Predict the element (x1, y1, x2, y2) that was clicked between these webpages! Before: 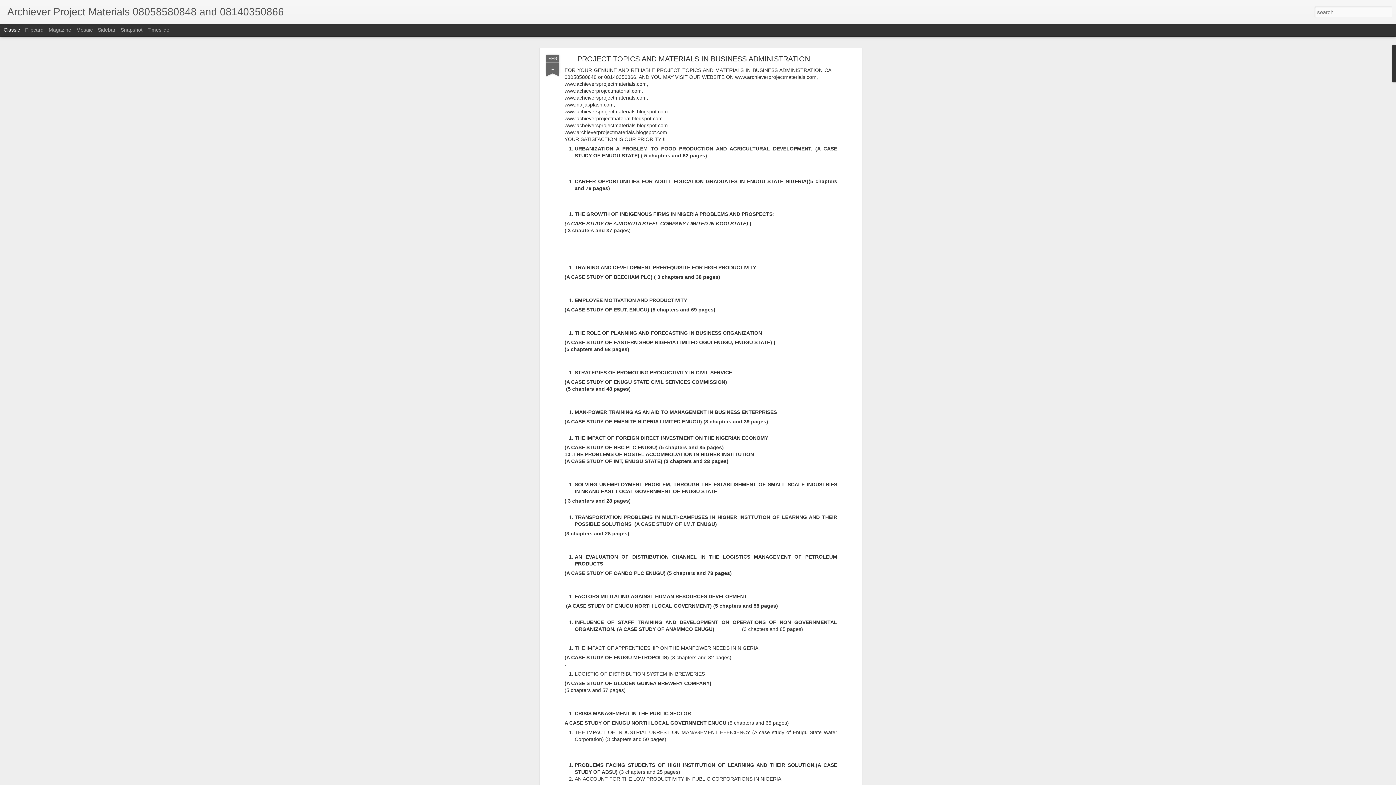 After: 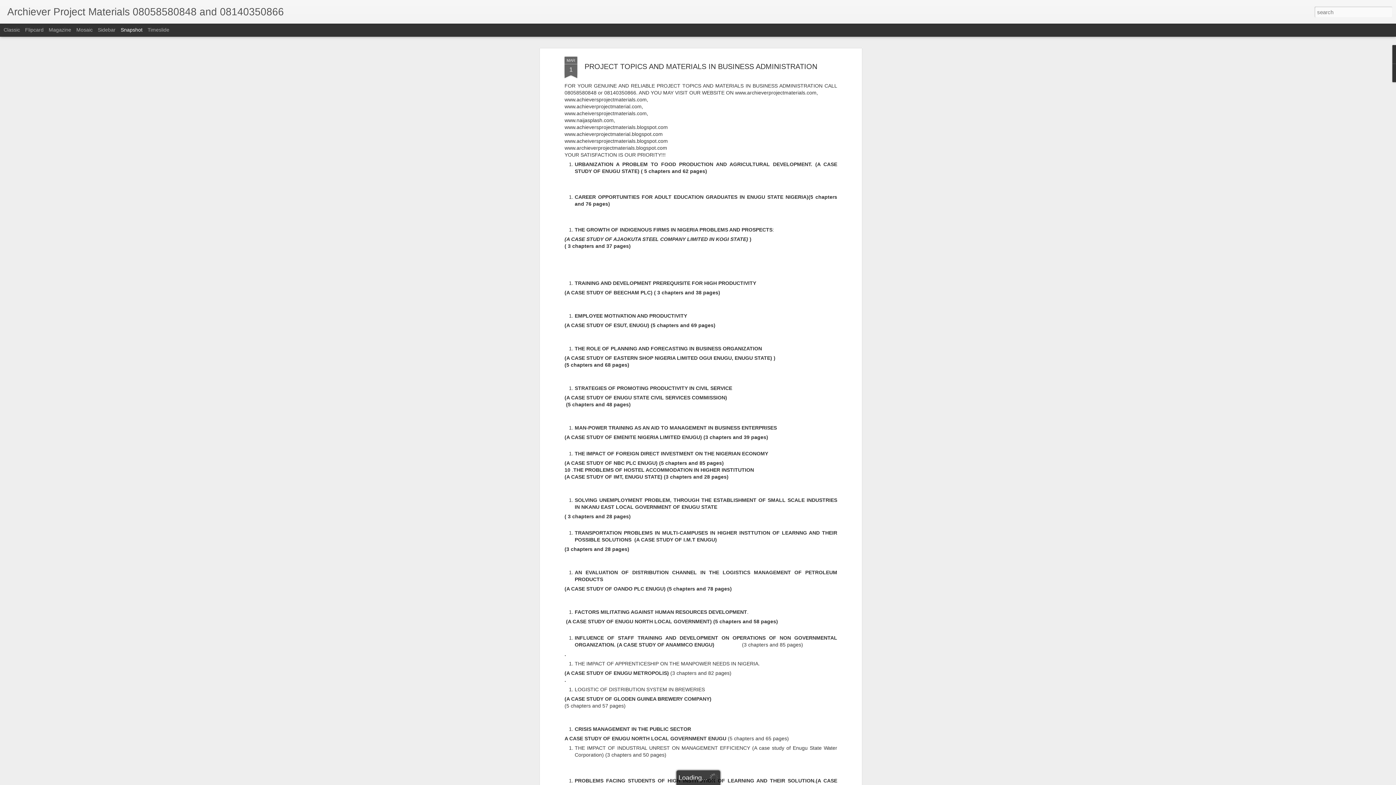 Action: label: Snapshot bbox: (120, 26, 142, 32)